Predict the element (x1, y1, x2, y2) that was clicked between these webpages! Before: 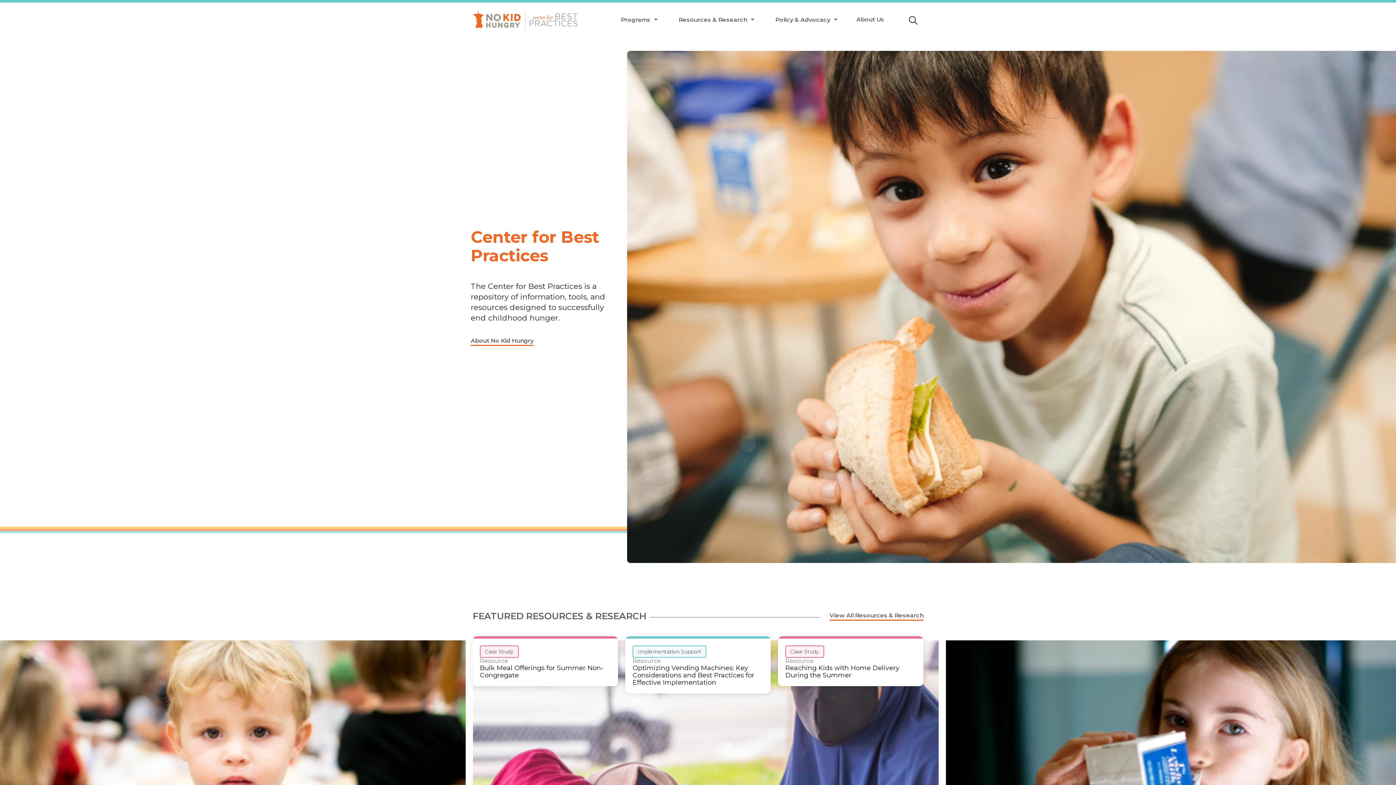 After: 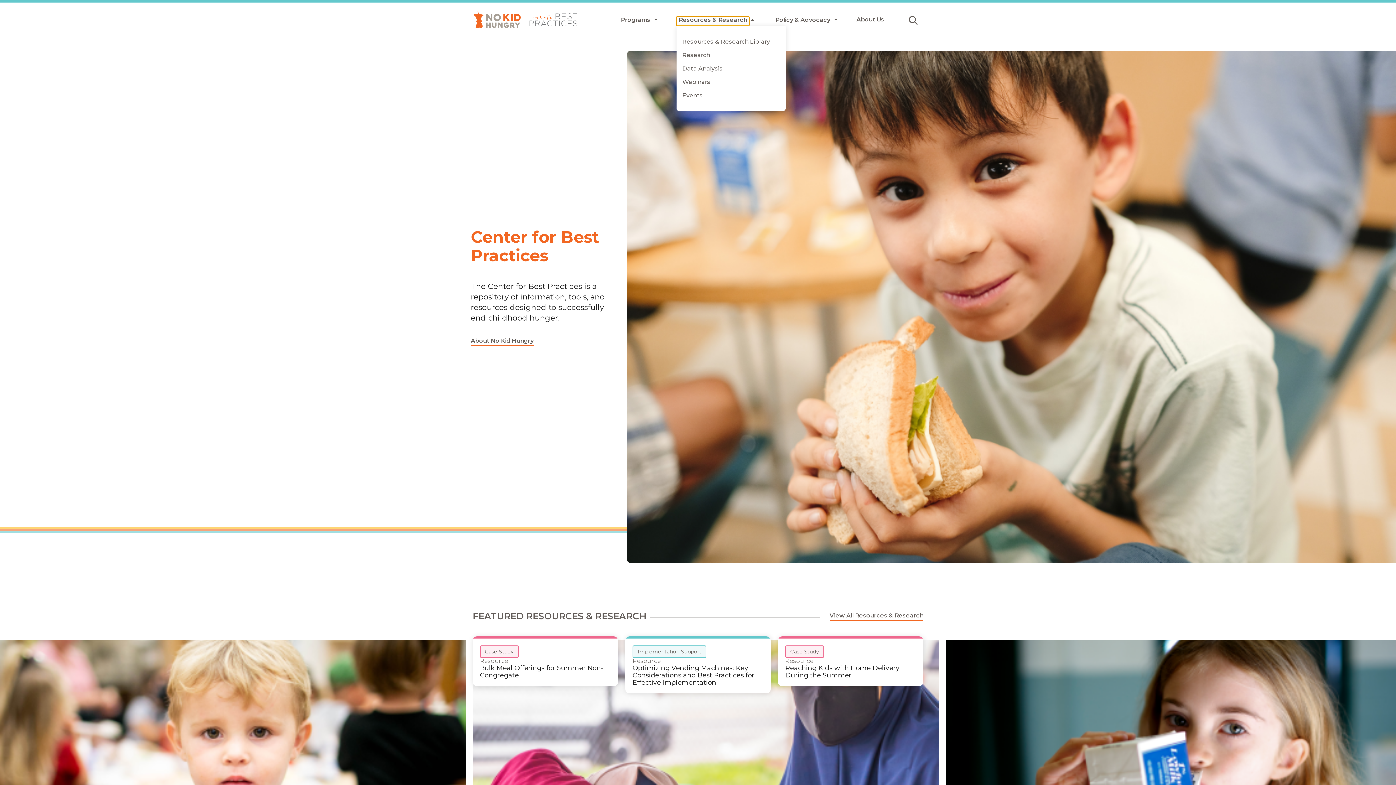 Action: bbox: (676, 16, 749, 26) label: Resources & Research